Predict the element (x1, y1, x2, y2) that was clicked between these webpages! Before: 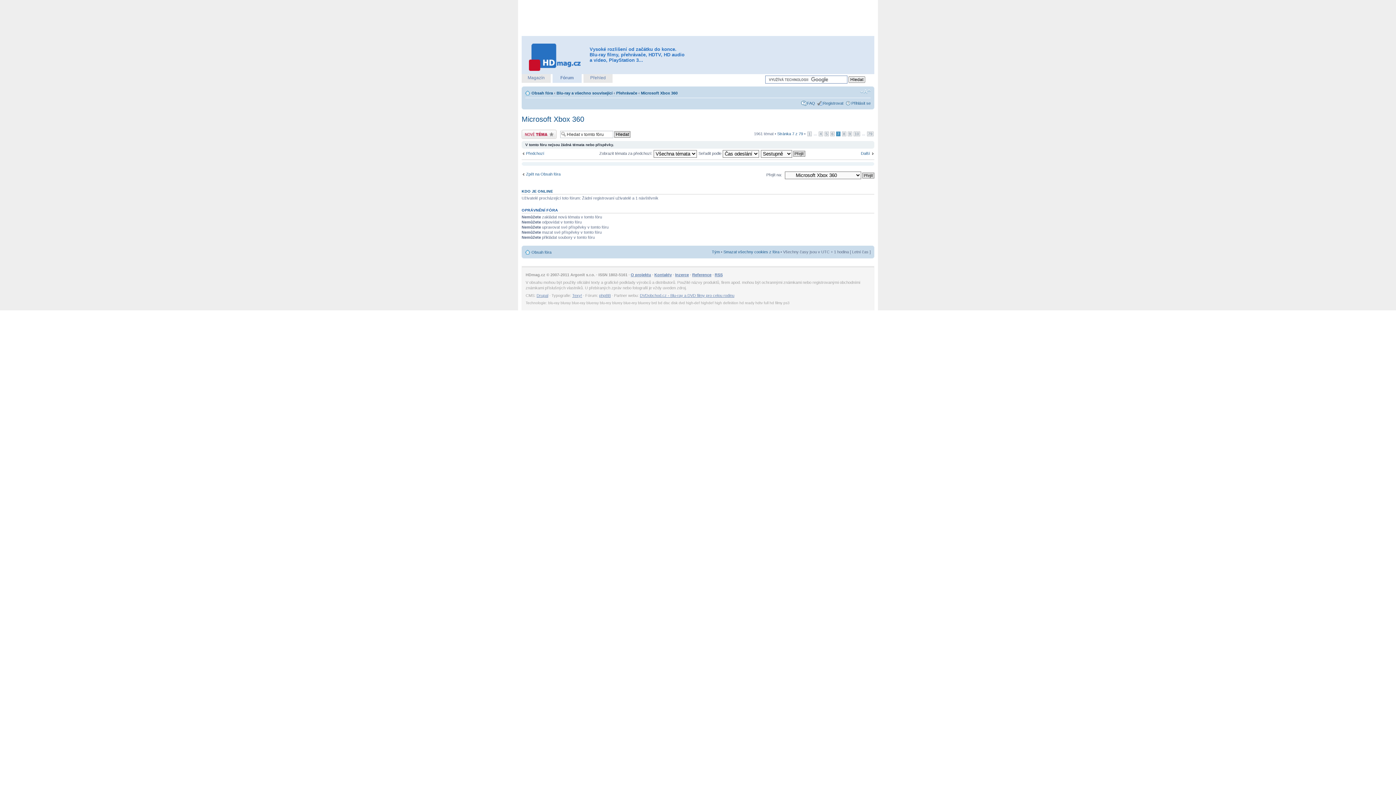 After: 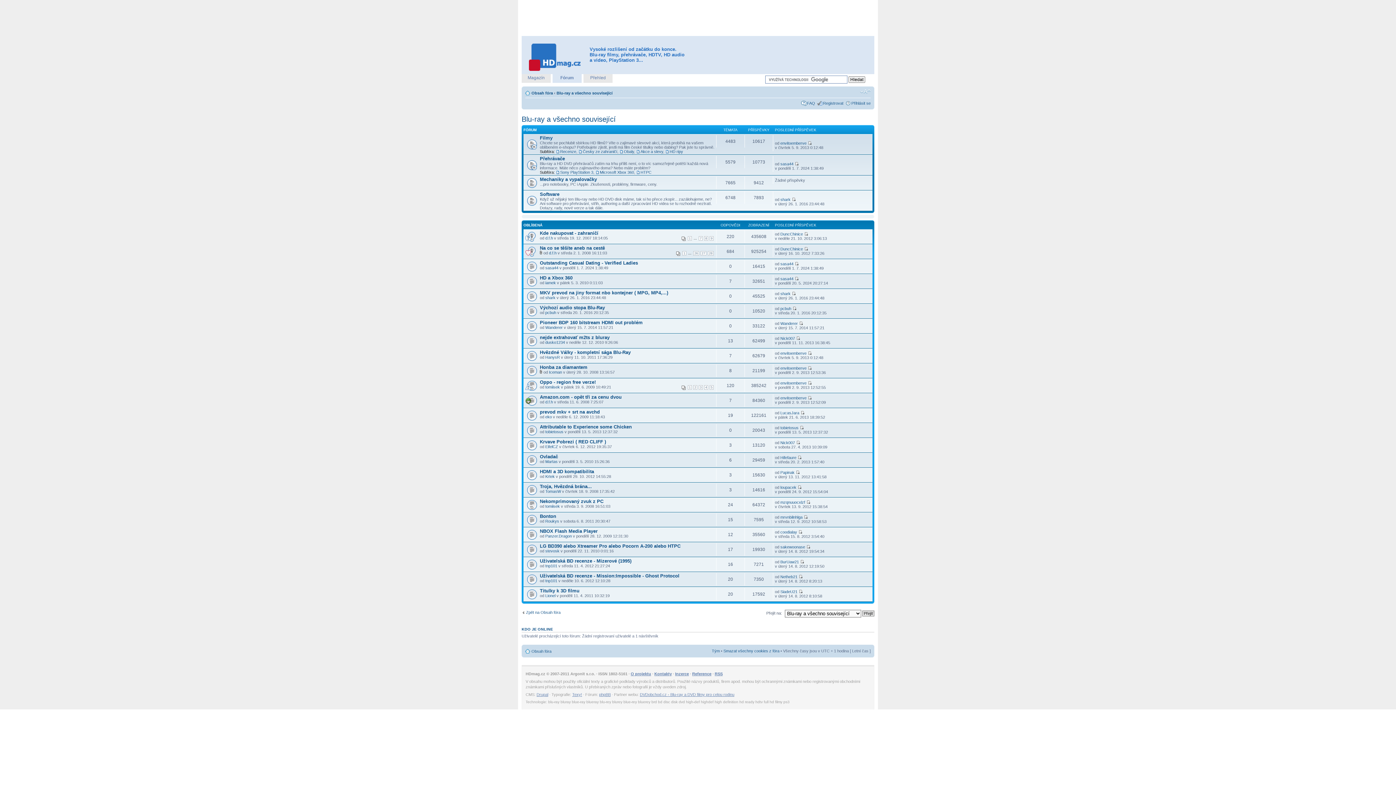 Action: label: Blu-ray a všechno související bbox: (556, 90, 612, 95)